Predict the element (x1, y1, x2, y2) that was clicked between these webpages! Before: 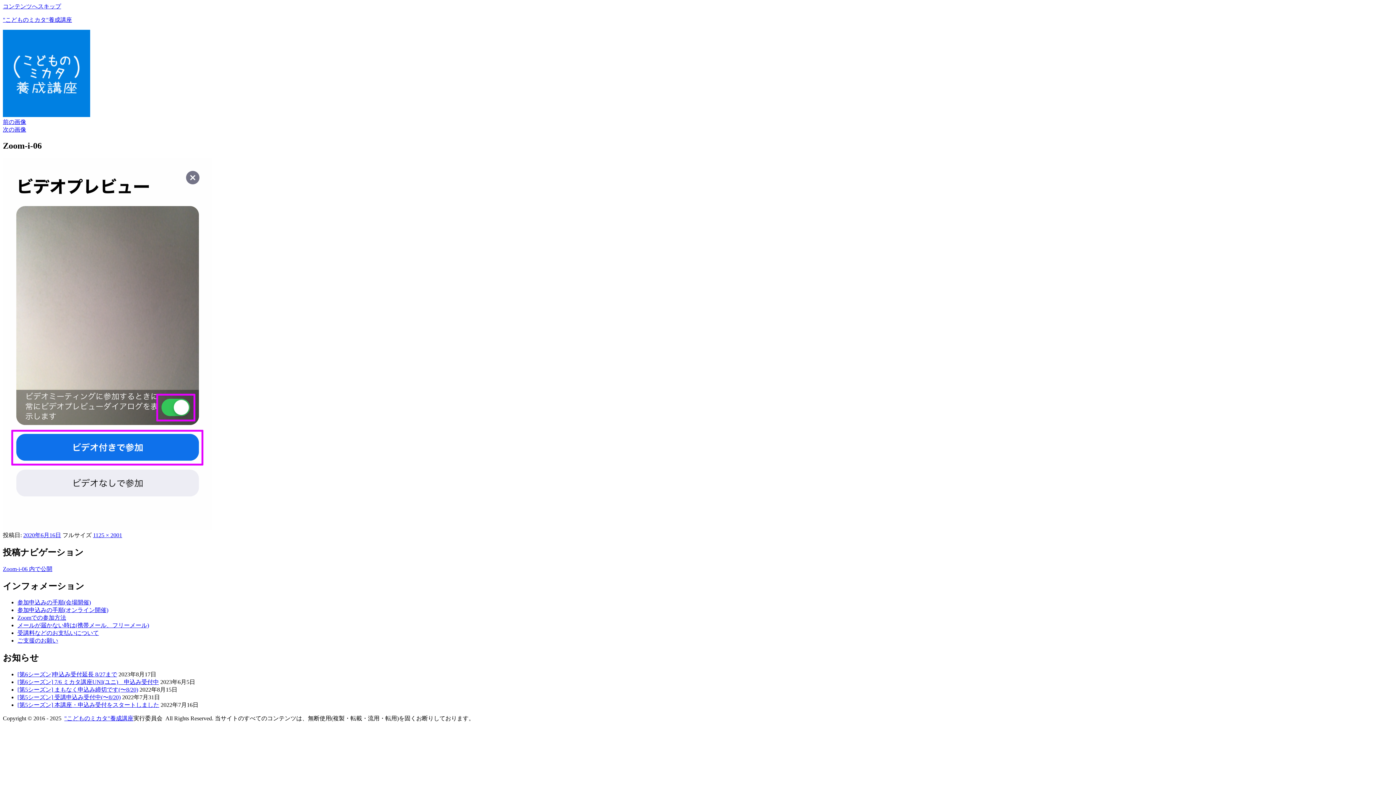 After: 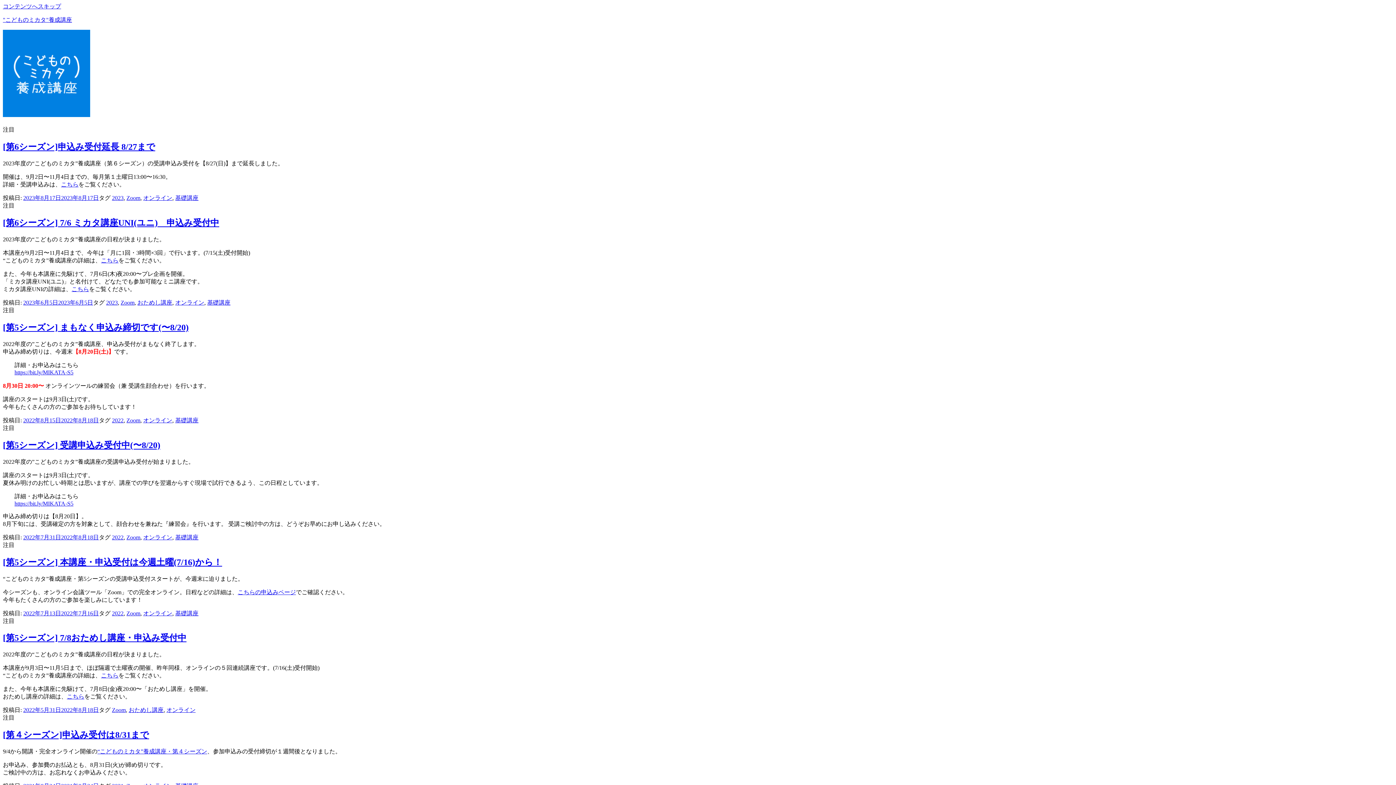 Action: bbox: (2, 112, 90, 118)